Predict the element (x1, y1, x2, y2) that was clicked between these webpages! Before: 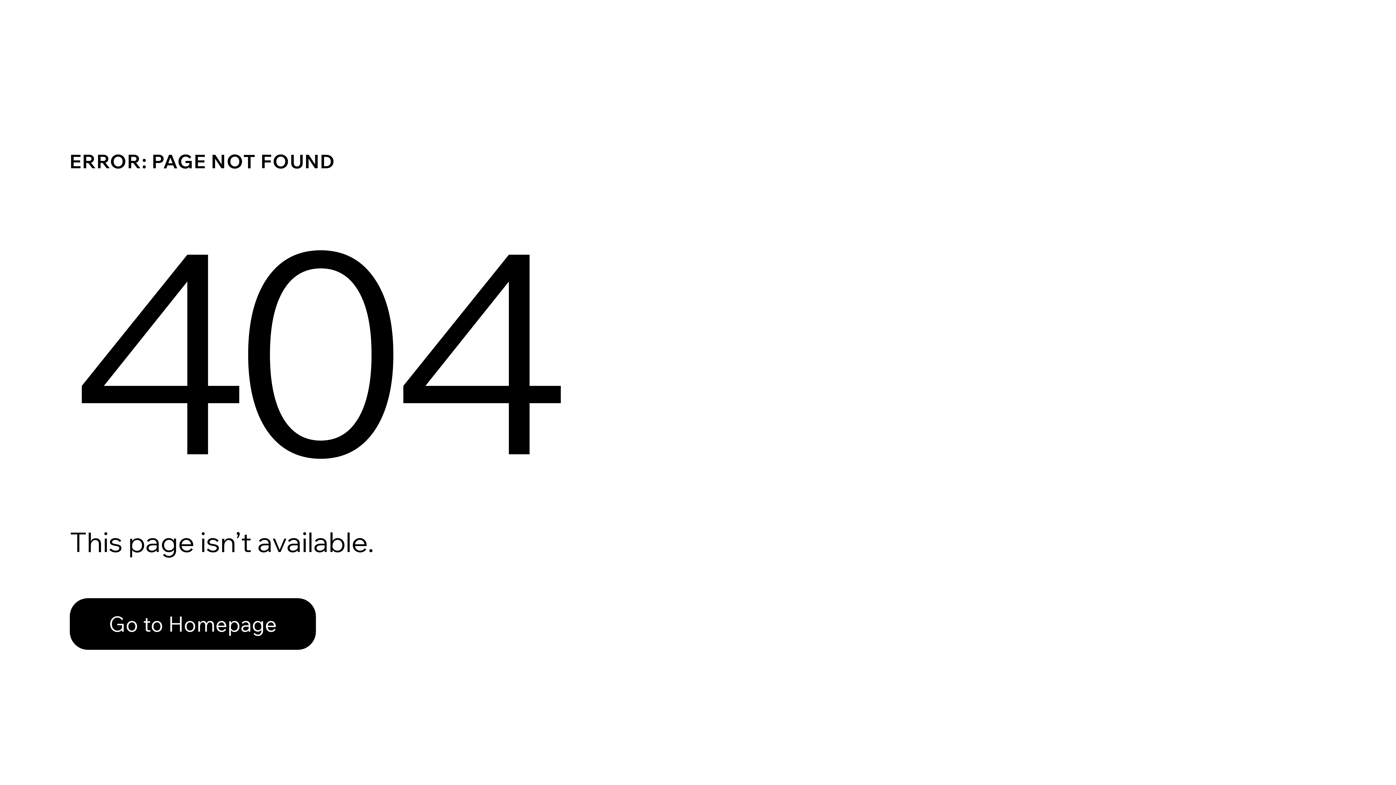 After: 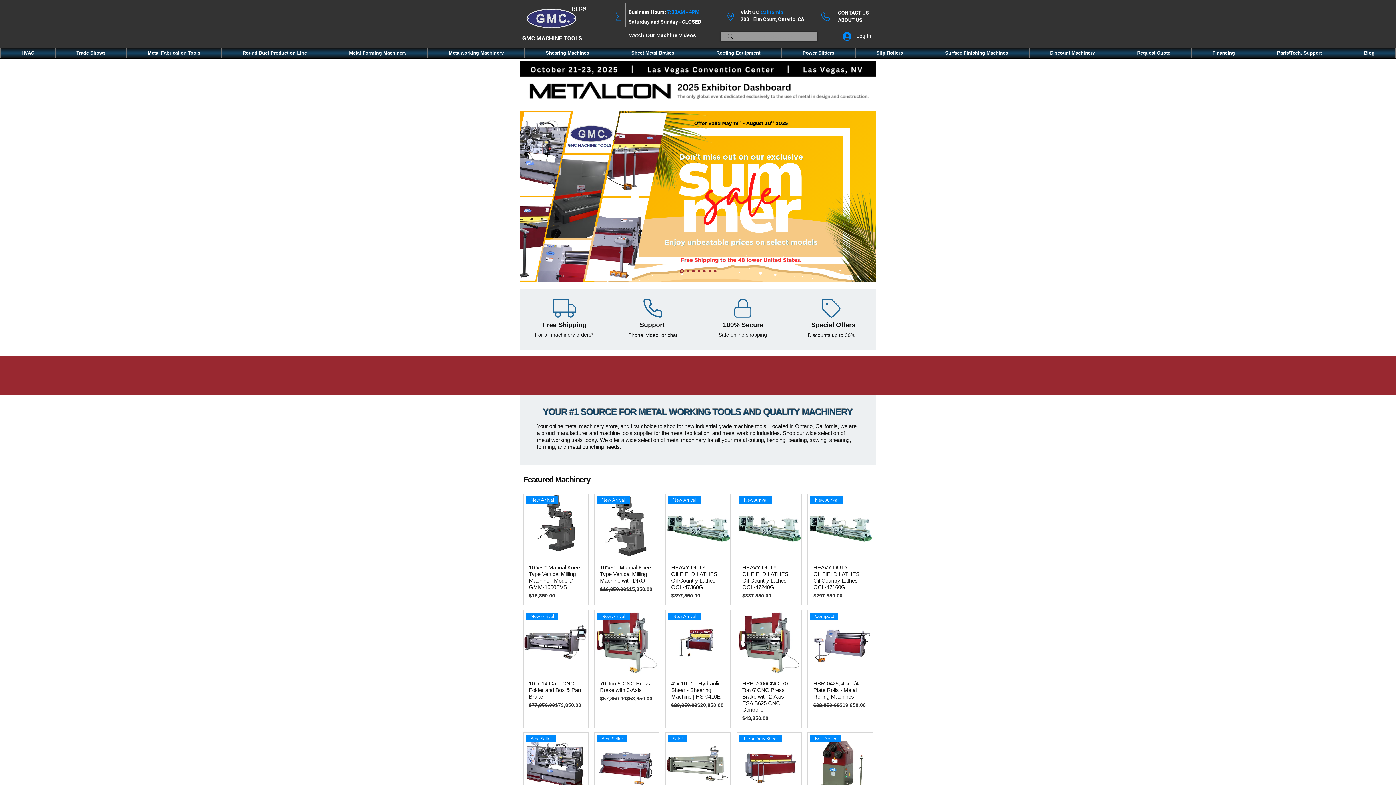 Action: label: Go to Homepage bbox: (69, 582, 768, 659)